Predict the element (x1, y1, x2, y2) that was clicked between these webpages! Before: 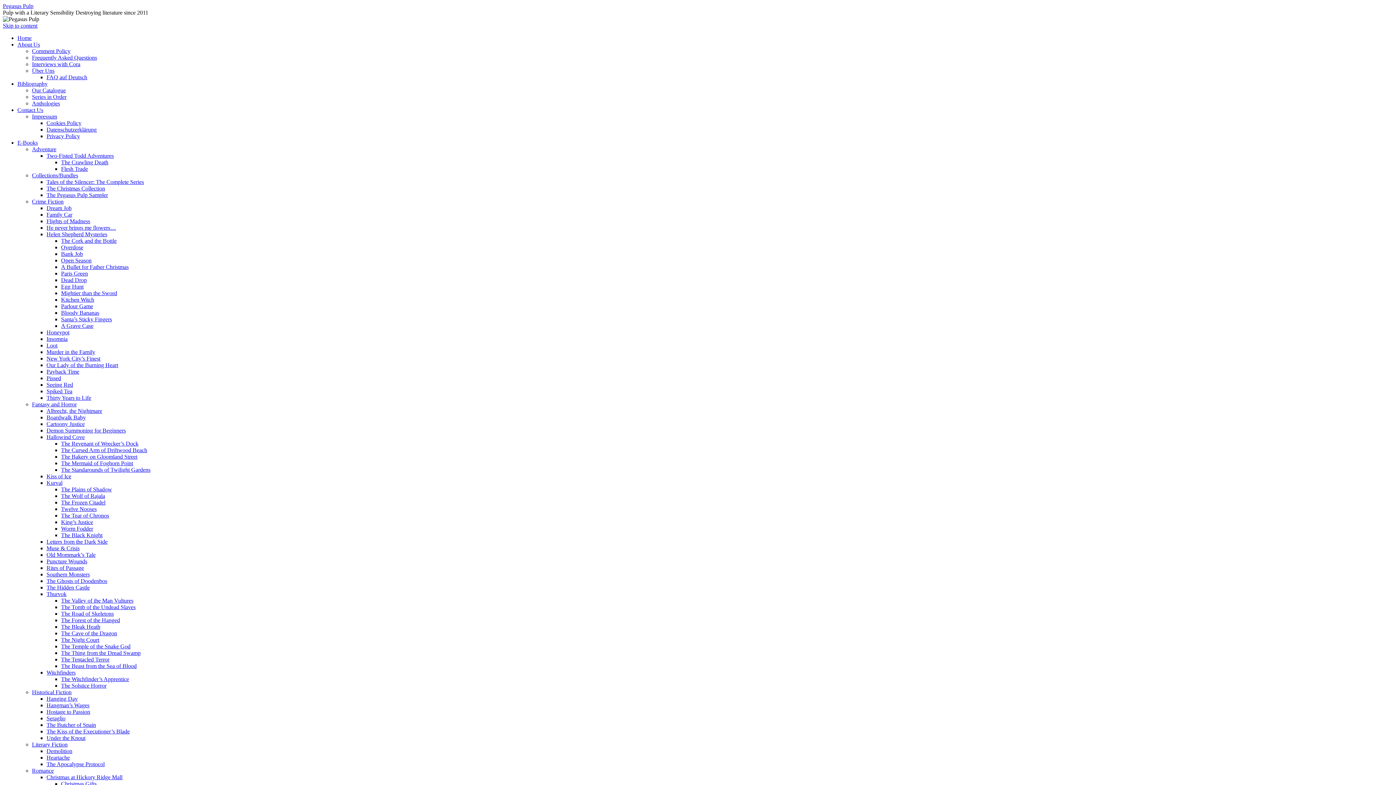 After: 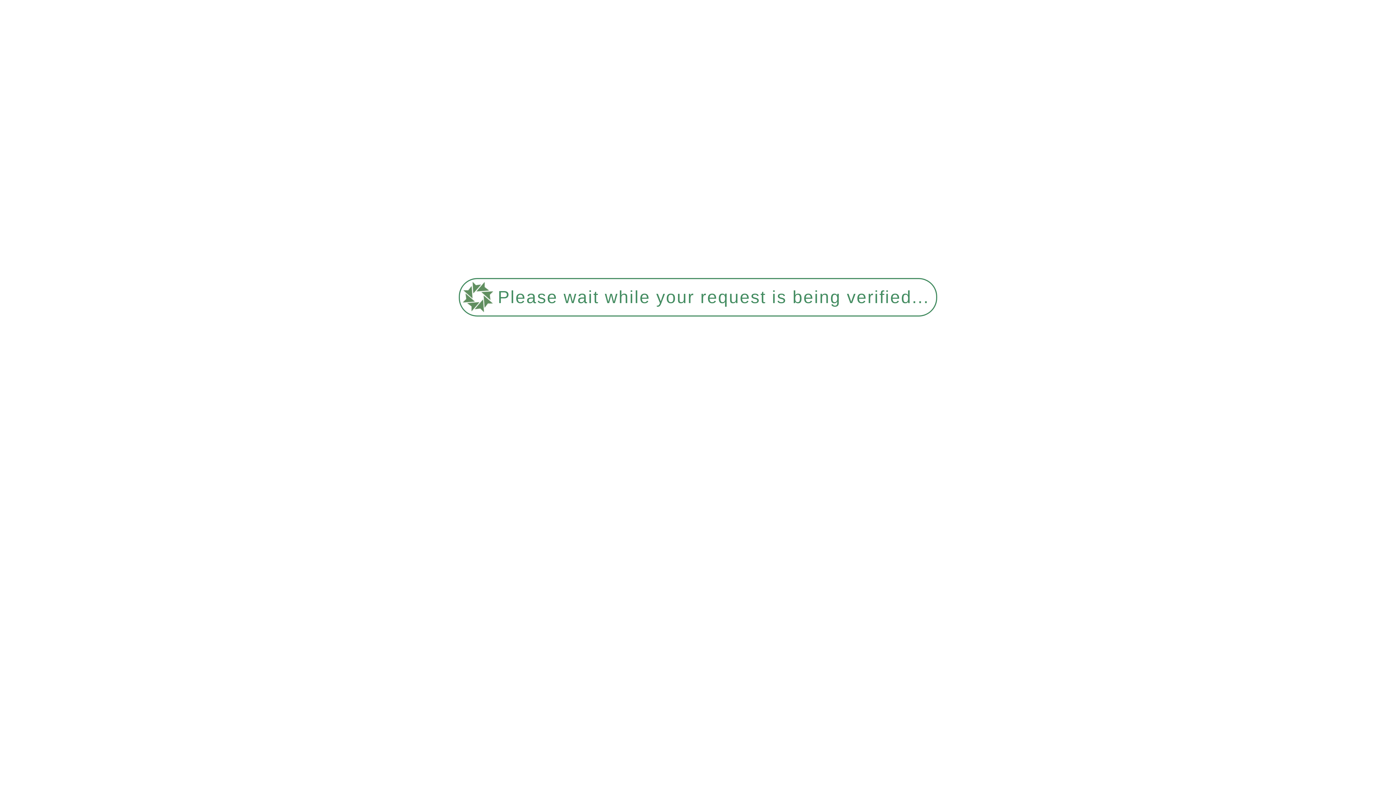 Action: bbox: (46, 774, 122, 780) label: Christmas at Hickory Ridge Mall